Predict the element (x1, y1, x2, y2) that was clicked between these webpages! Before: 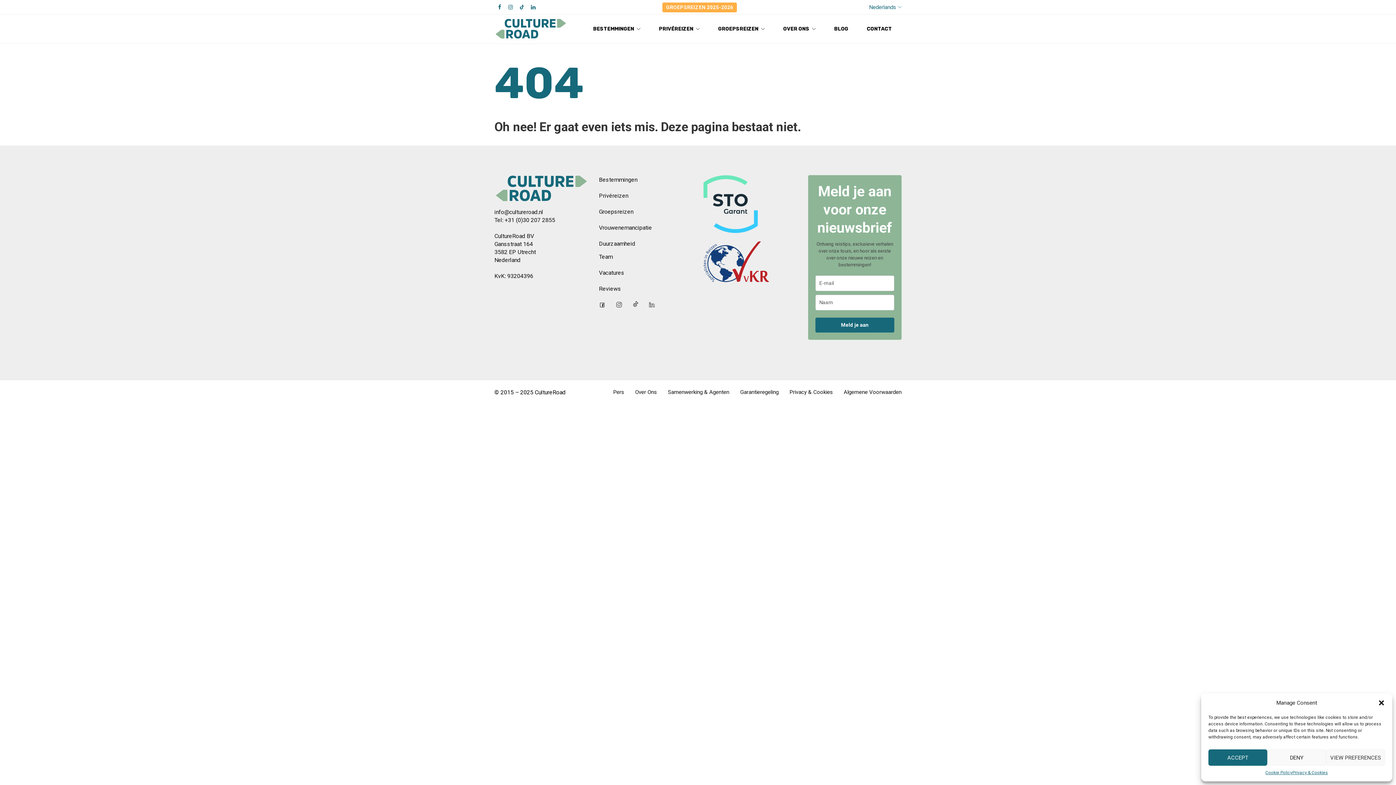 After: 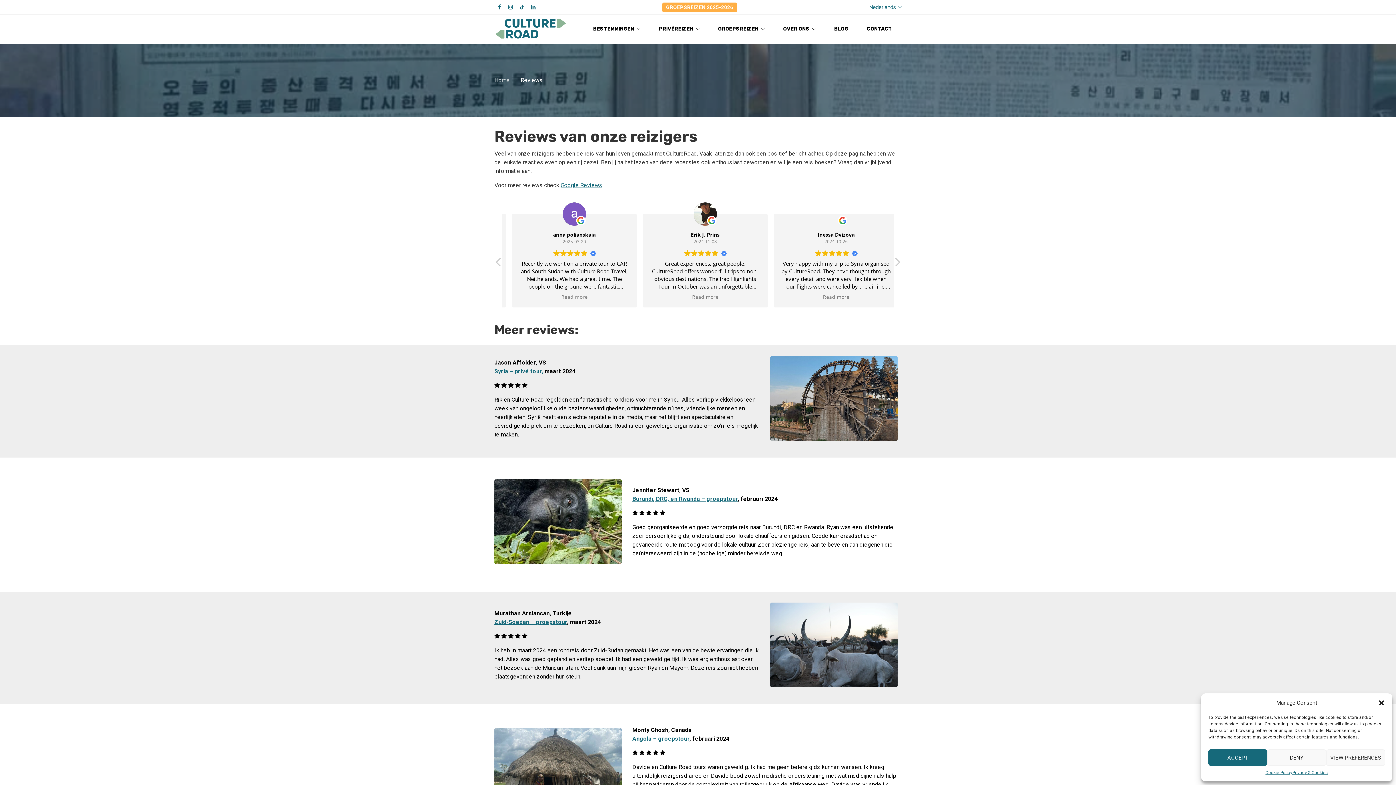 Action: label: Reviews bbox: (599, 285, 621, 292)